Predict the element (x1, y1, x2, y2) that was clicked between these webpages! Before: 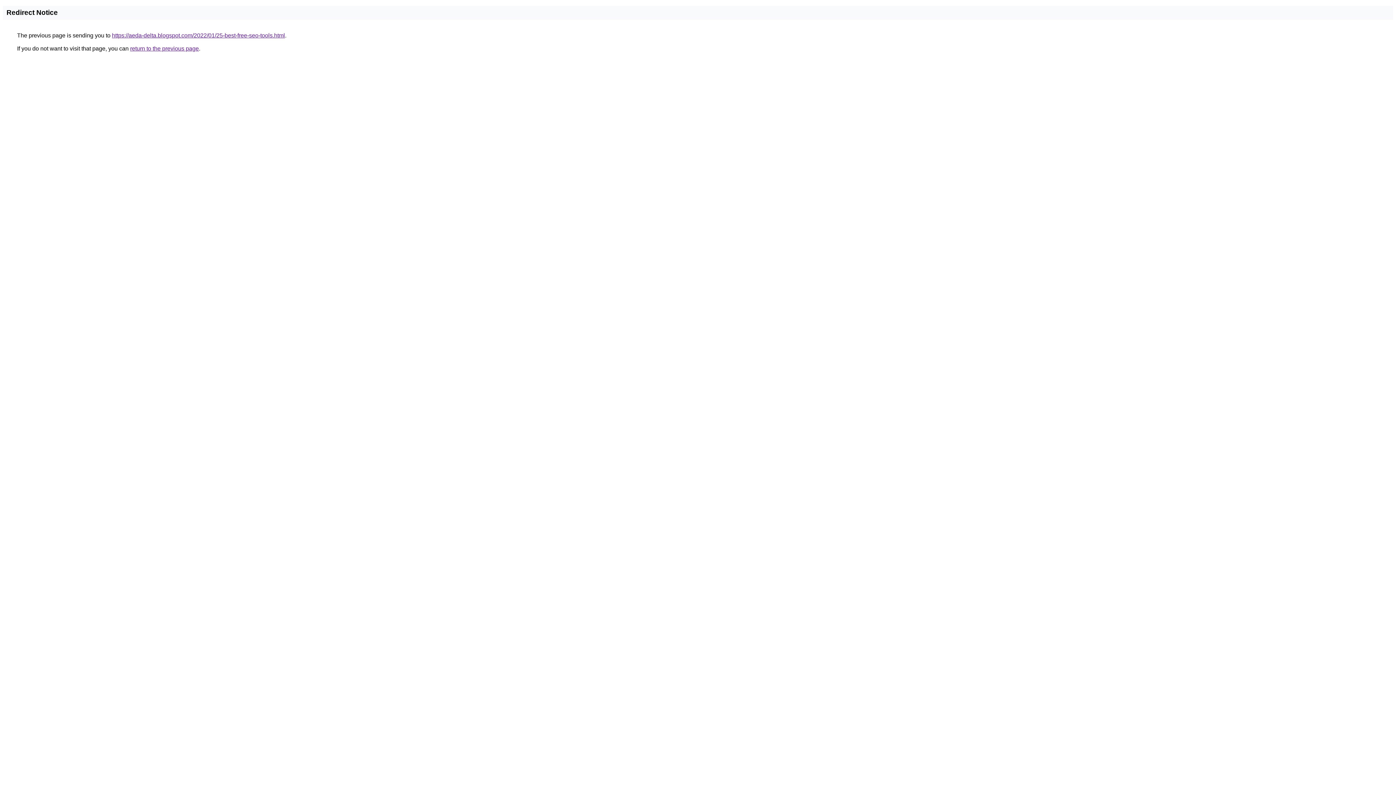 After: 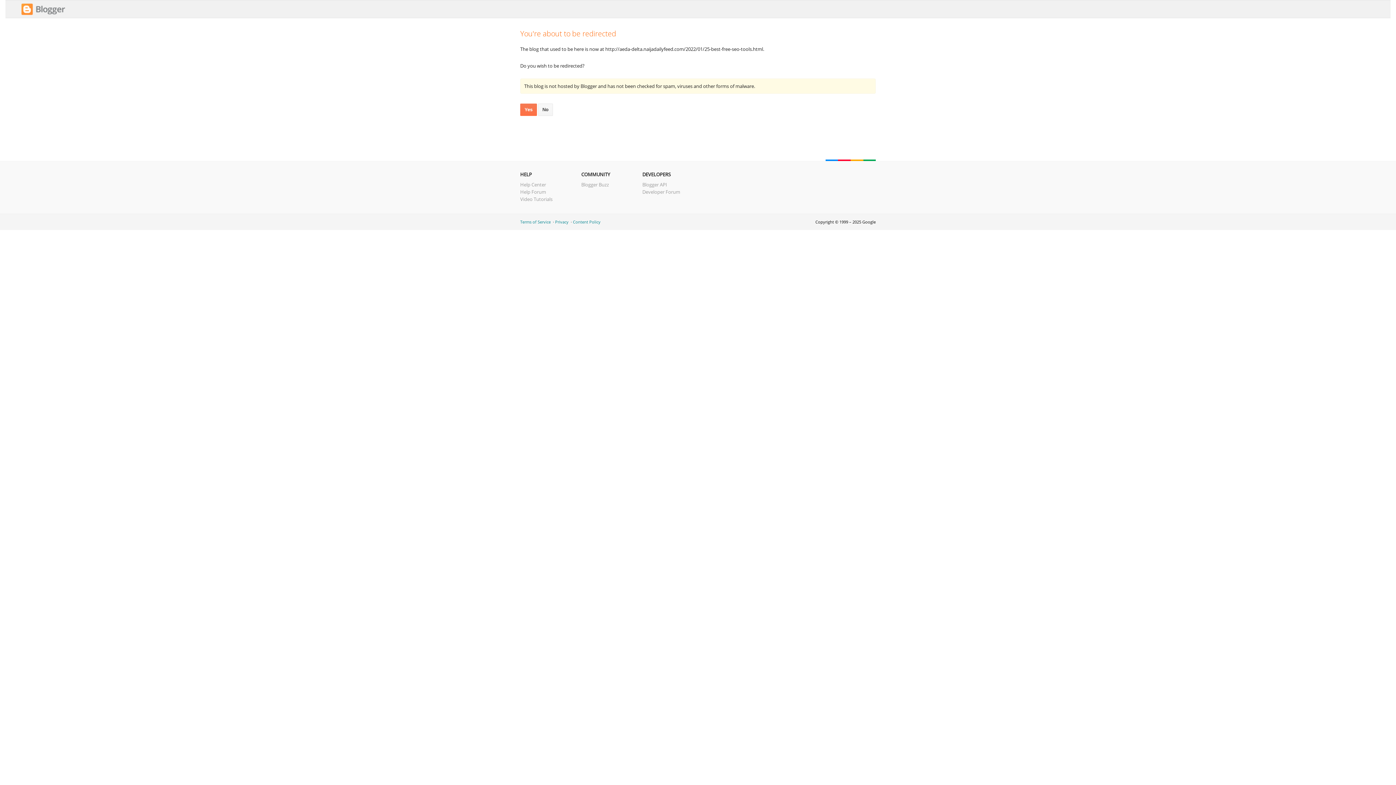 Action: label: https://aeda-delta.blogspot.com/2022/01/25-best-free-seo-tools.html bbox: (112, 32, 285, 38)